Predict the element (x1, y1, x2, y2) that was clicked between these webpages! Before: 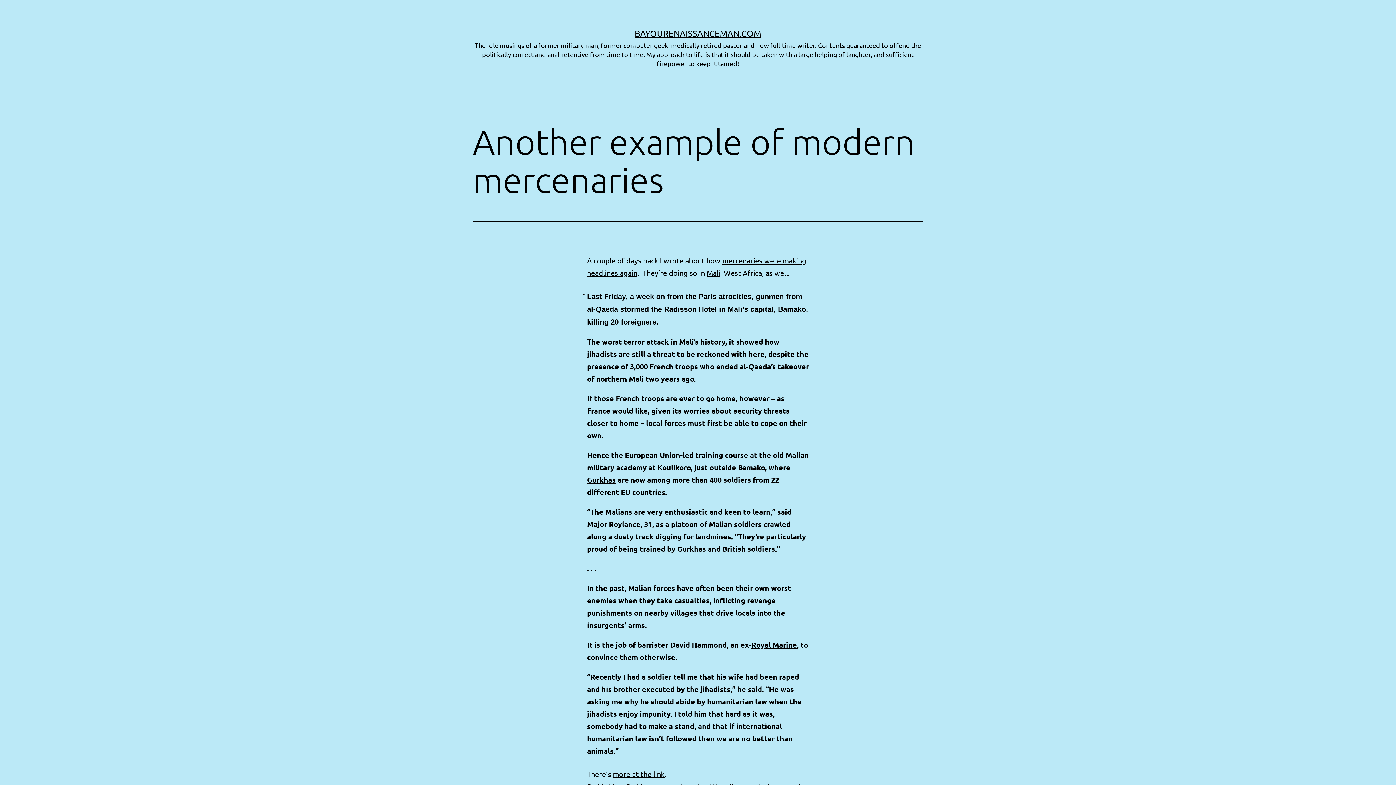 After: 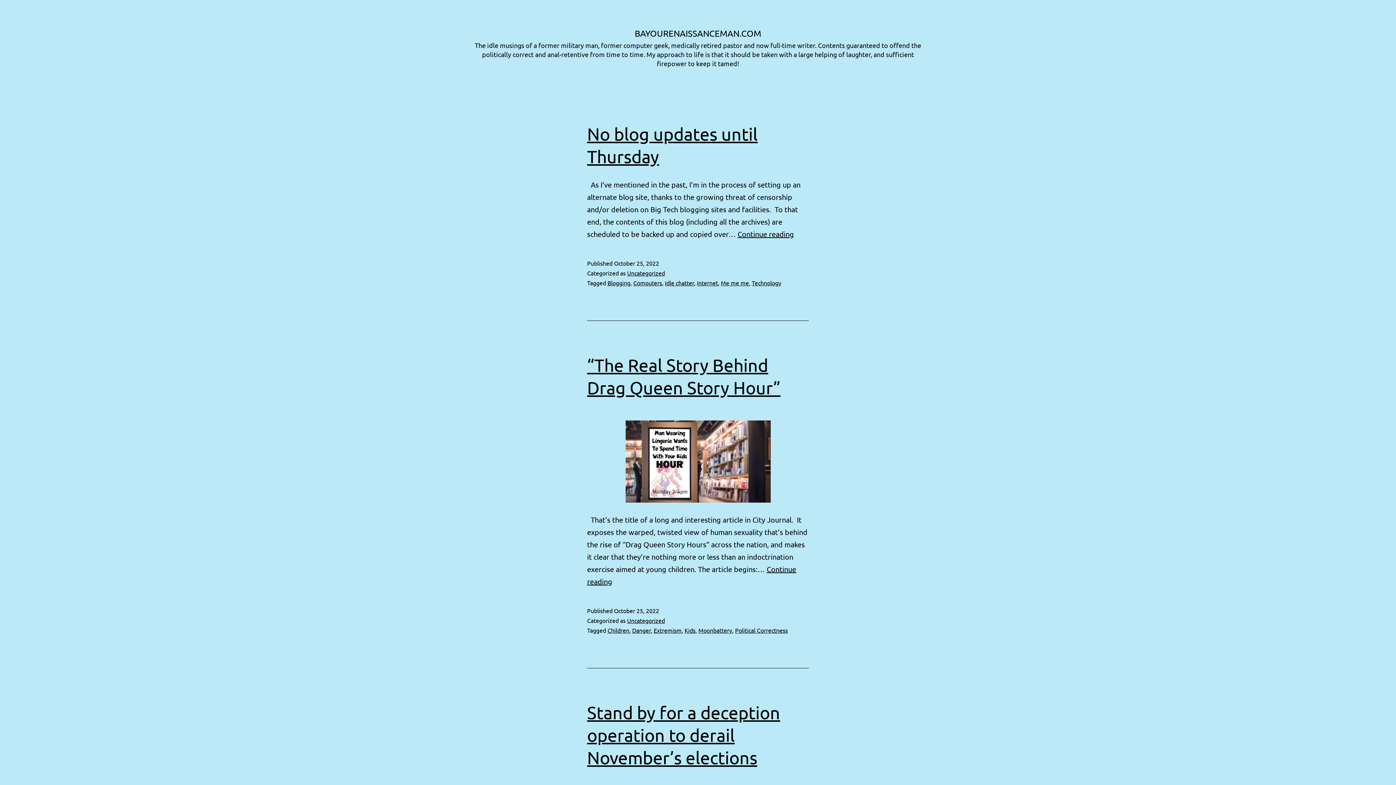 Action: label: BAYOURENAISSANCEMAN.COM bbox: (634, 28, 761, 38)